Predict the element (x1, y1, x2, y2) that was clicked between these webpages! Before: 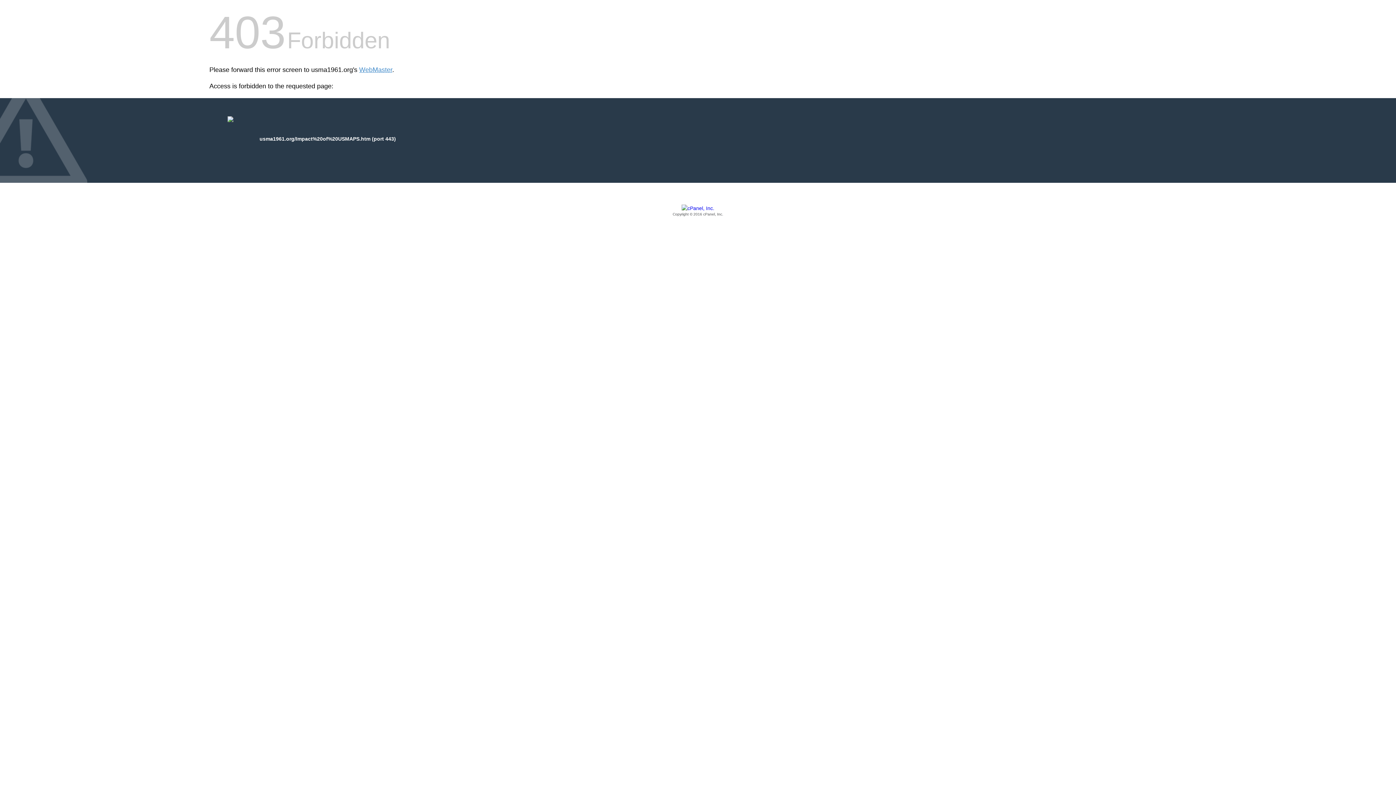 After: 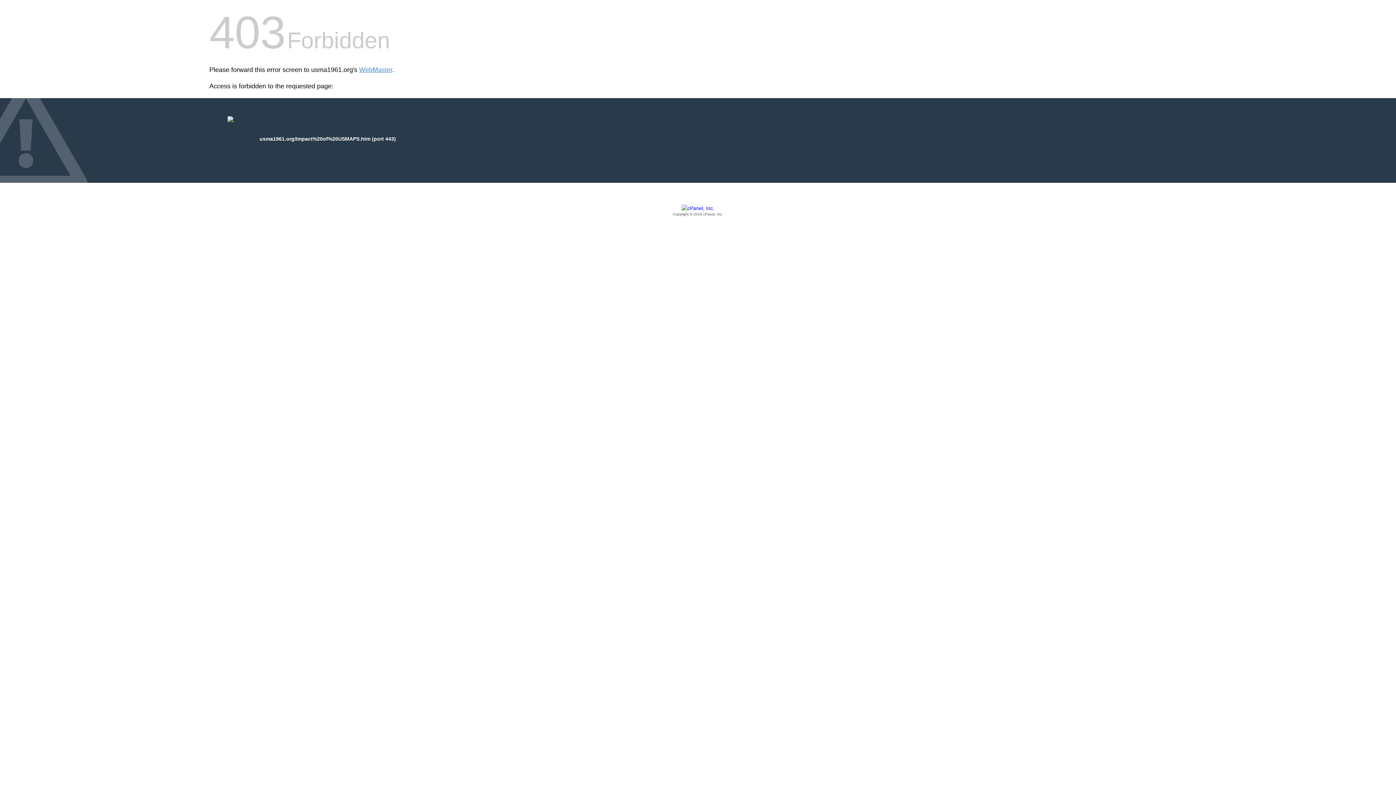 Action: bbox: (209, 205, 1186, 217) label: Copyright © 2016 cPanel, Inc.